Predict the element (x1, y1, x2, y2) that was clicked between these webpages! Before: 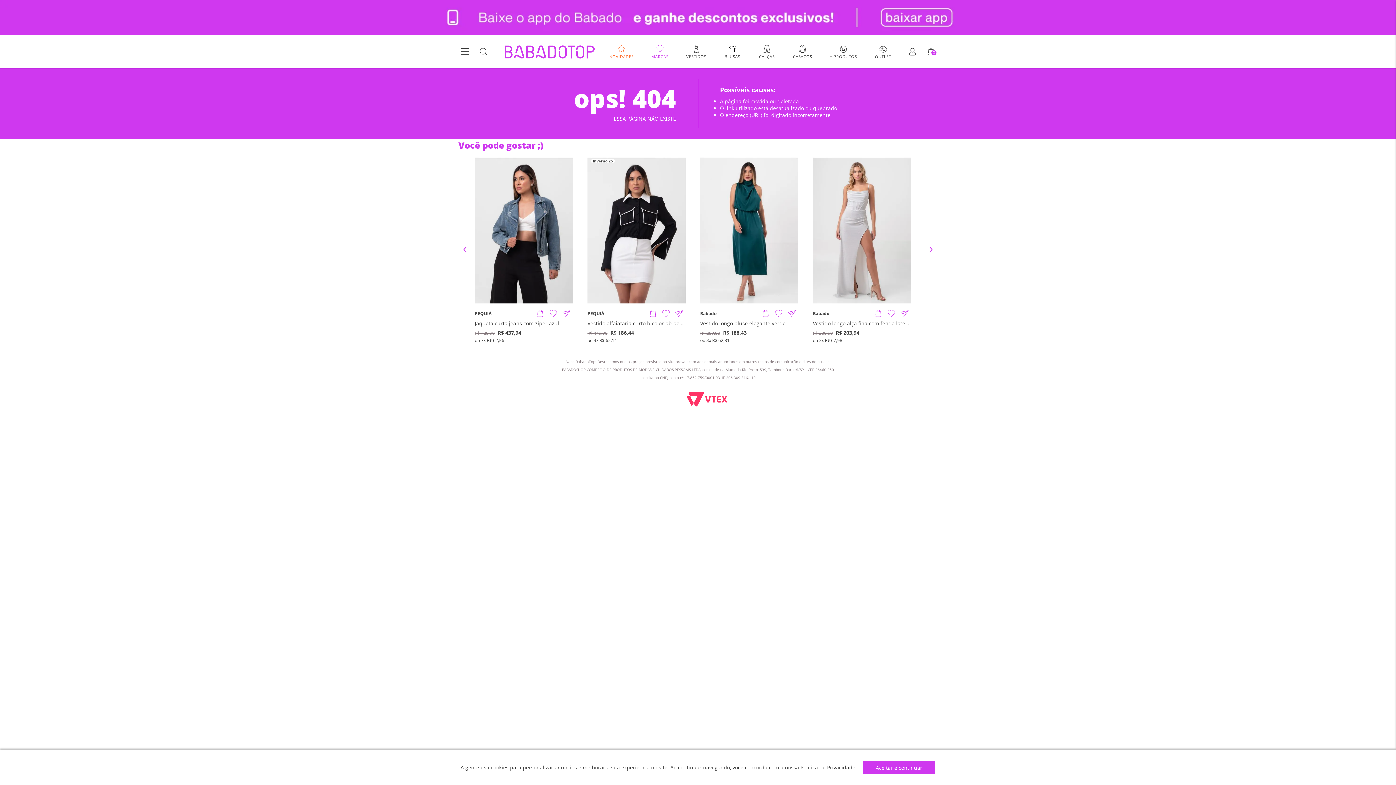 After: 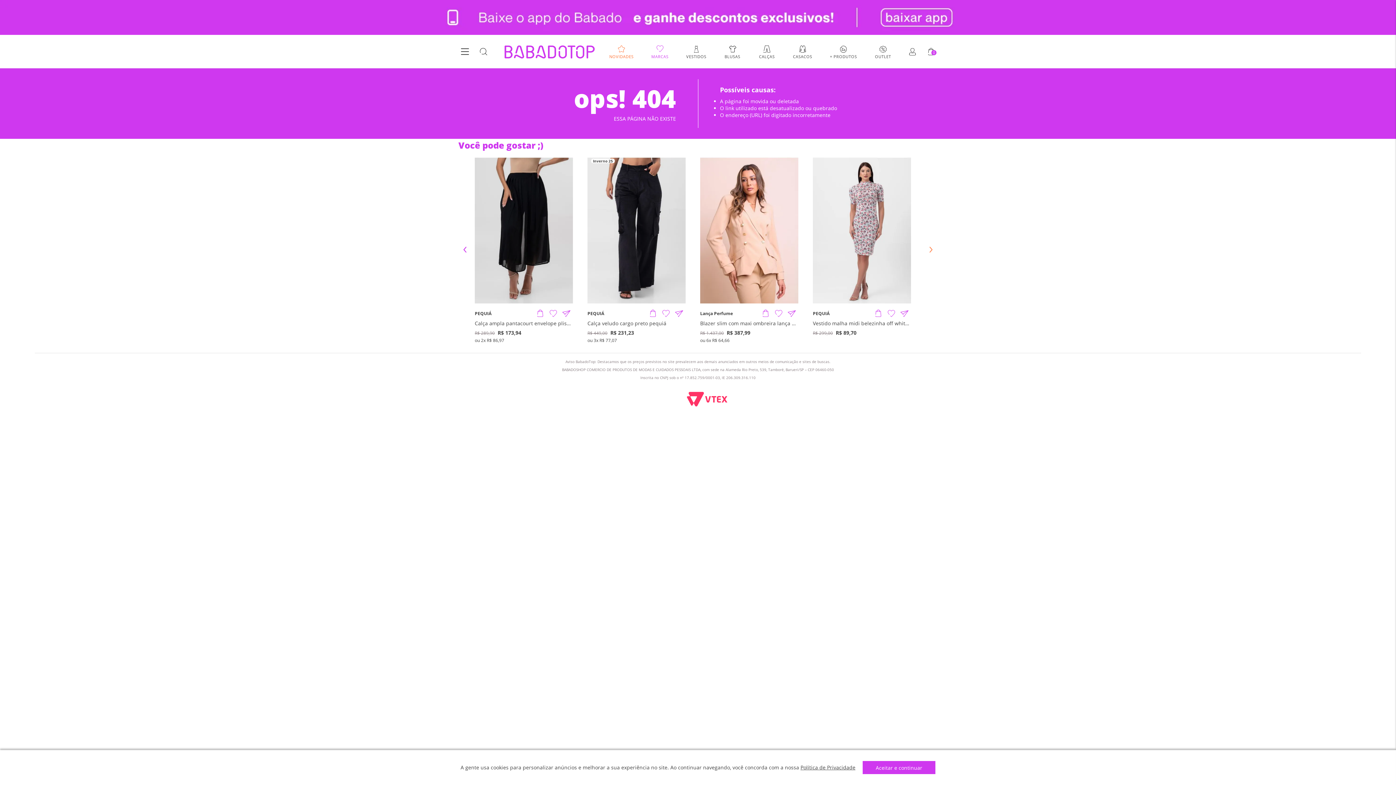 Action: bbox: (924, 243, 937, 256) label: Next